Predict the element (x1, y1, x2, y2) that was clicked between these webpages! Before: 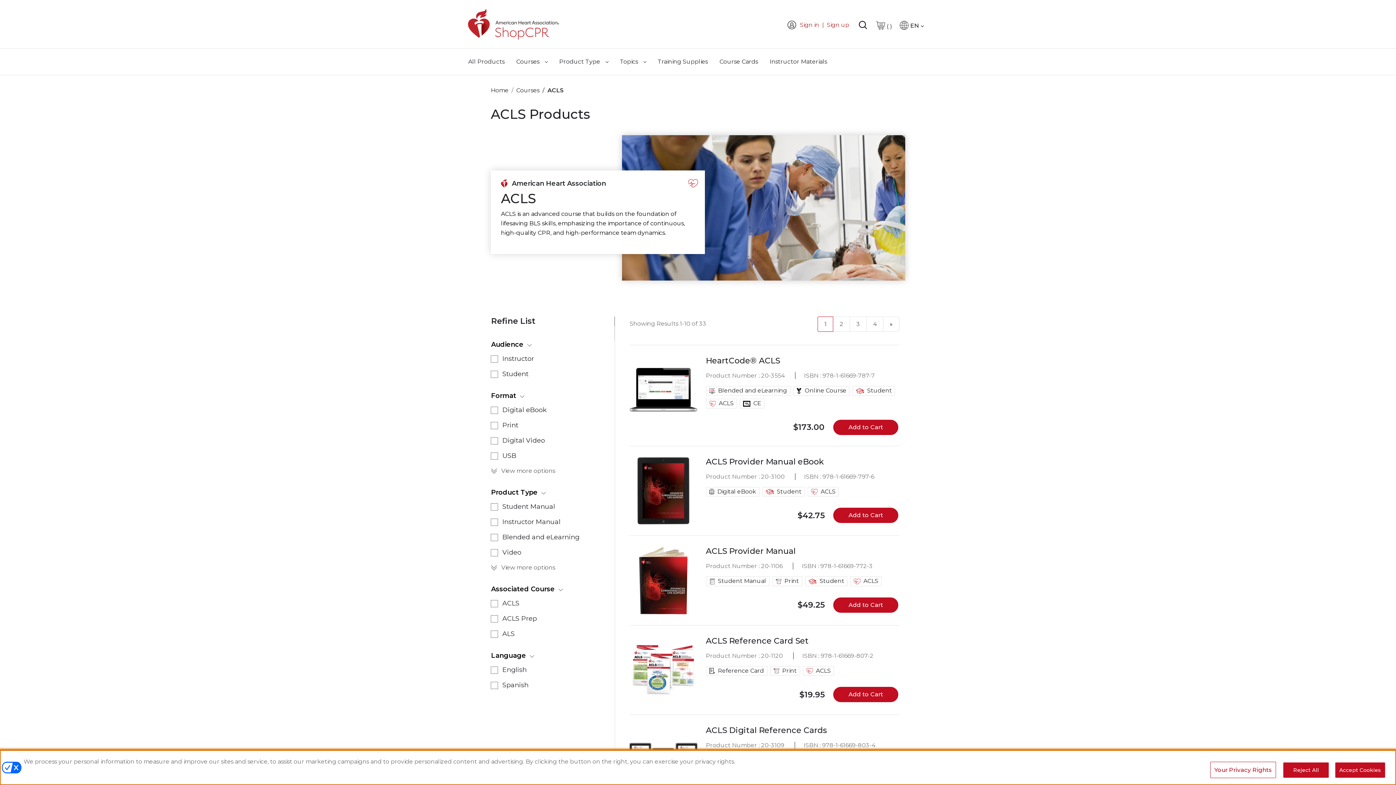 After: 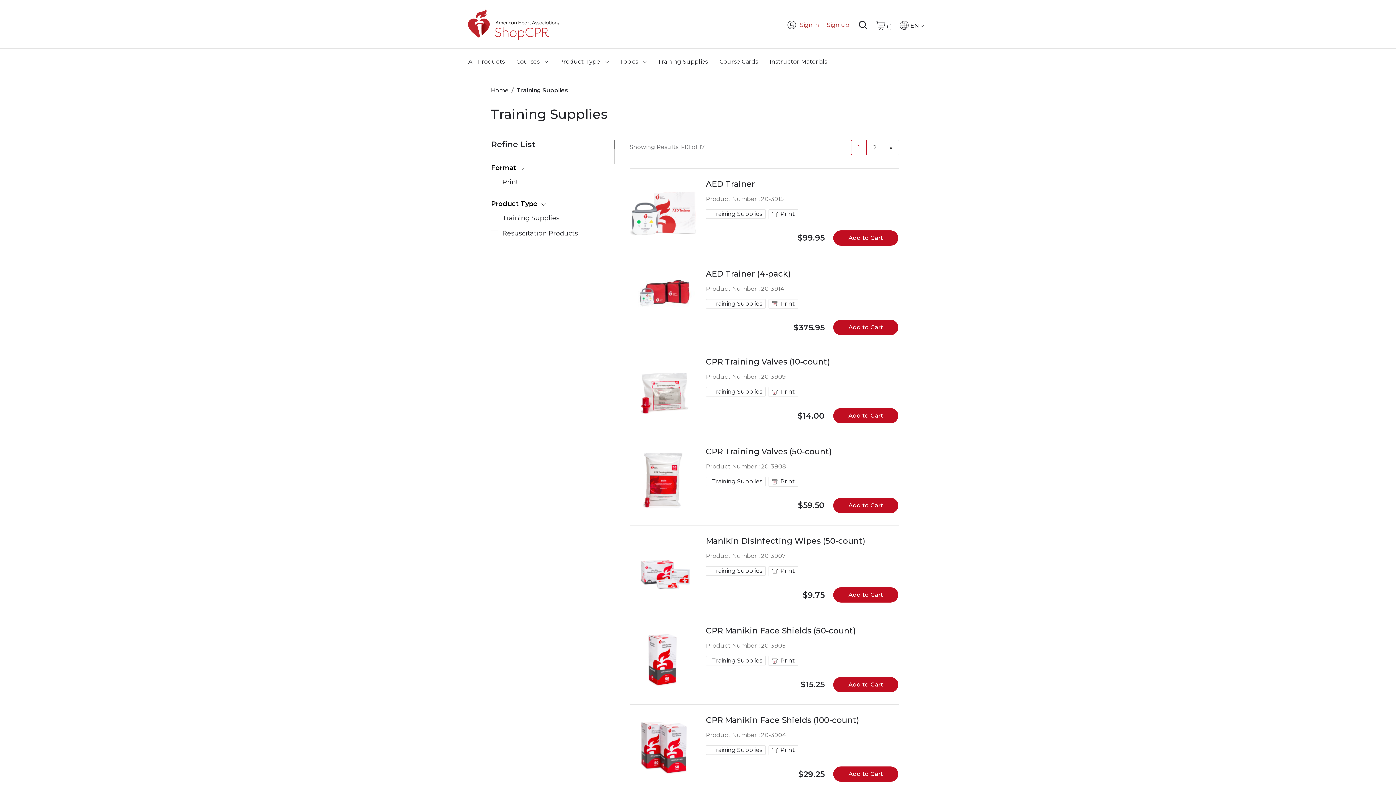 Action: label: Training Supplies bbox: (654, 54, 710, 69)